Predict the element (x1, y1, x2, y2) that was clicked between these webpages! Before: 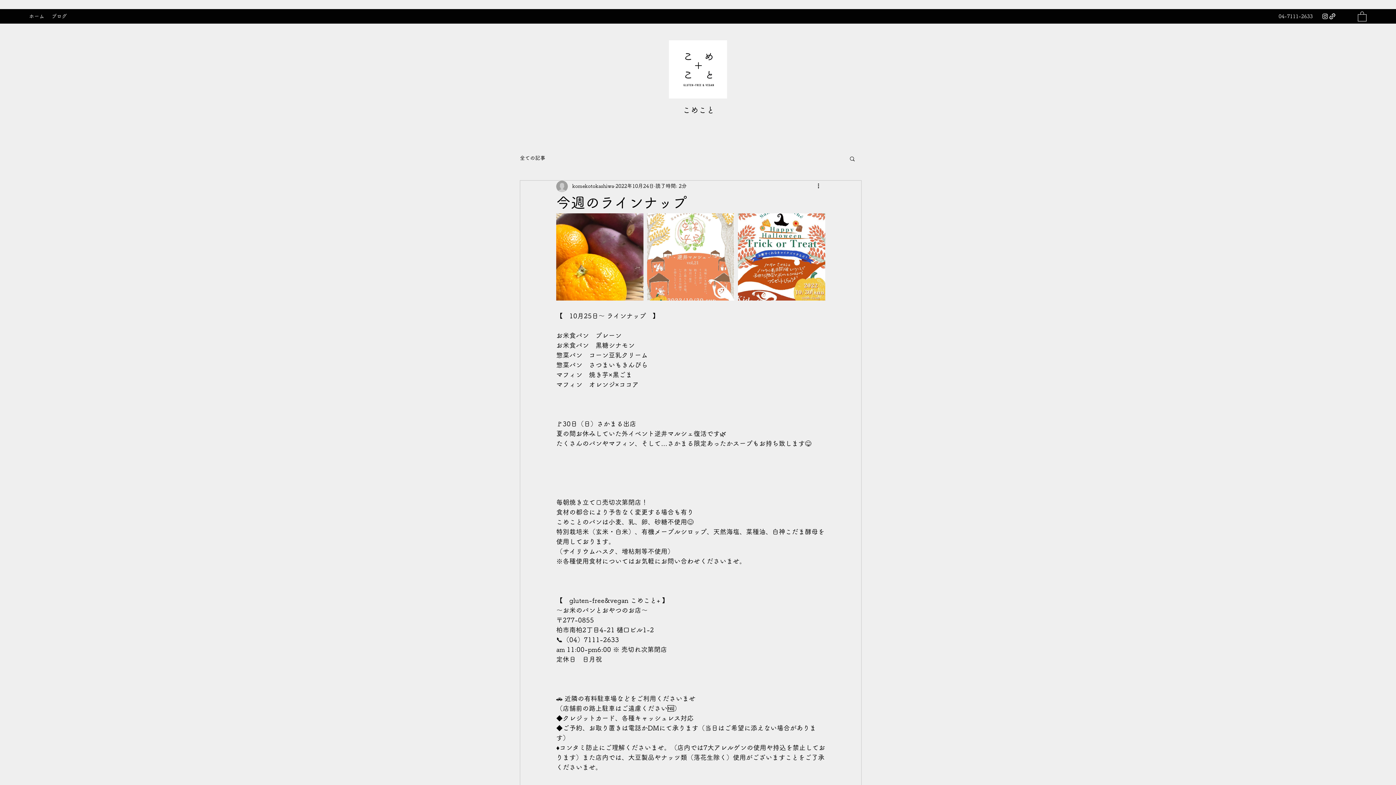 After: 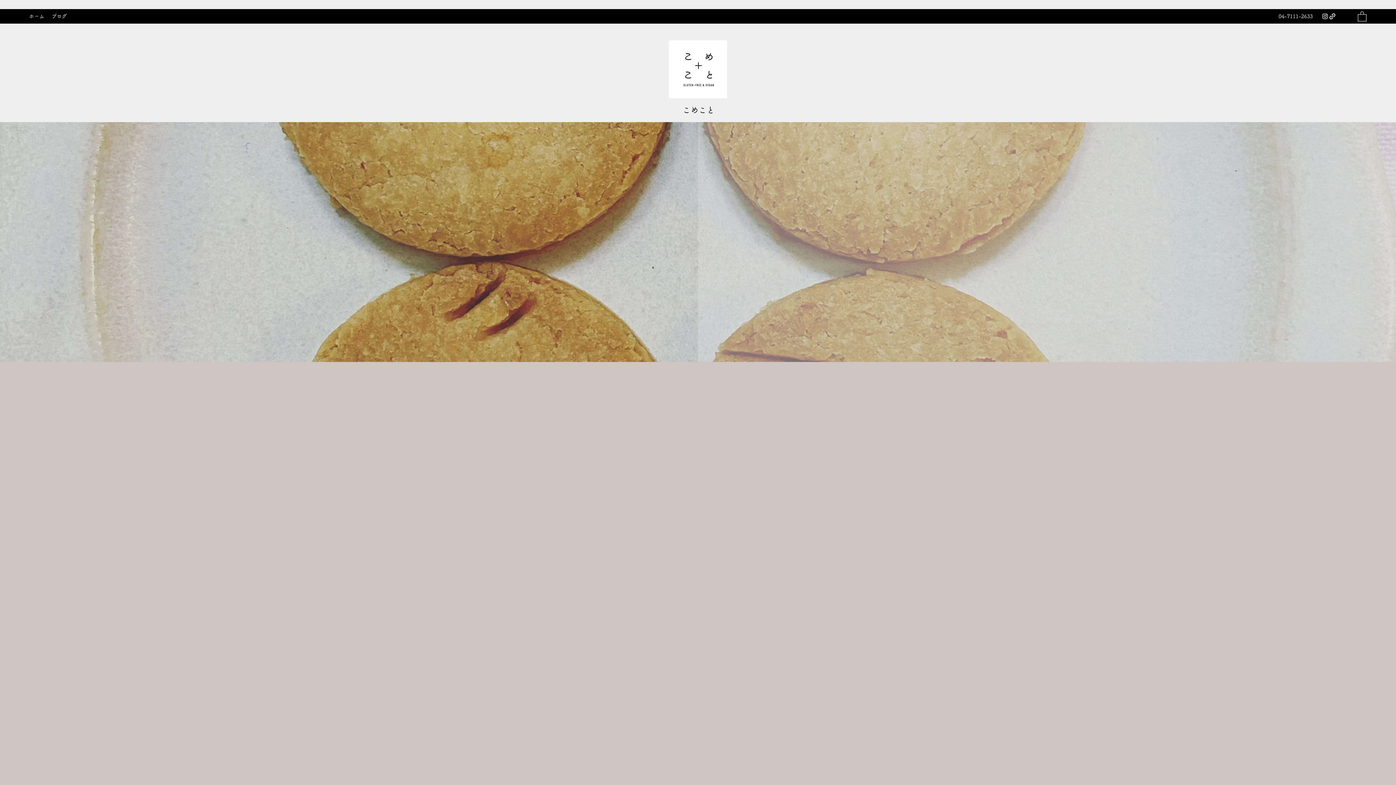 Action: bbox: (682, 106, 714, 114) label: こめこと